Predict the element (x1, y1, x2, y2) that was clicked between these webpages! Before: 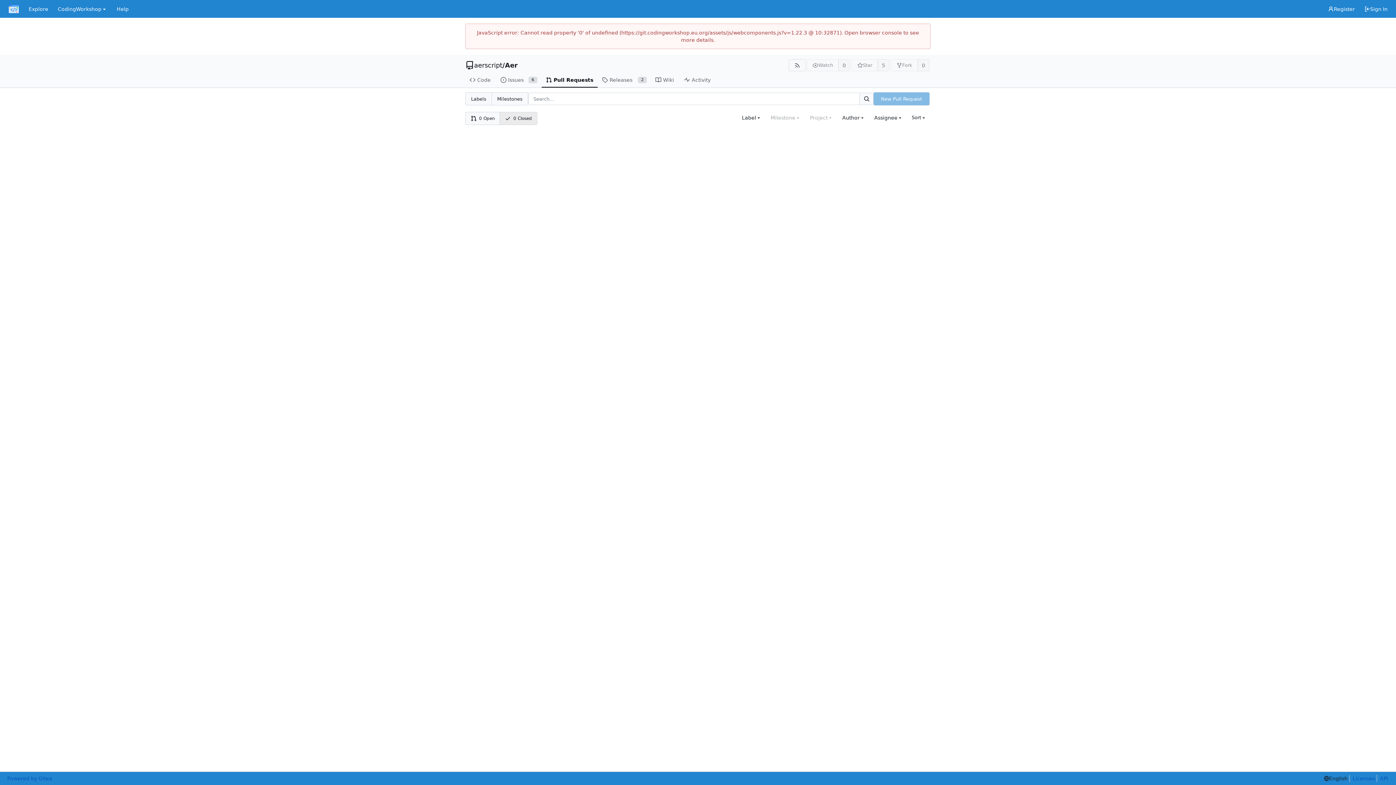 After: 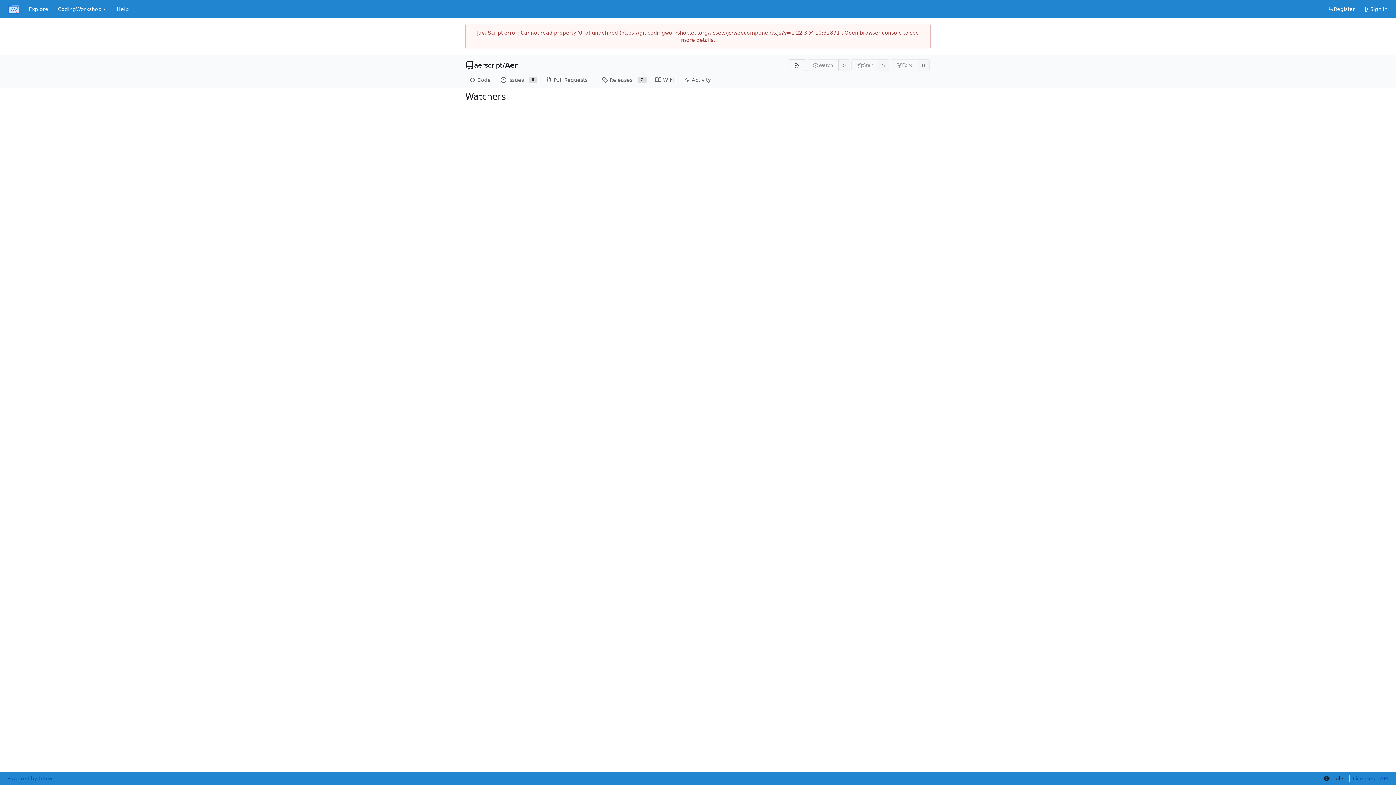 Action: bbox: (838, 59, 850, 71) label: 0